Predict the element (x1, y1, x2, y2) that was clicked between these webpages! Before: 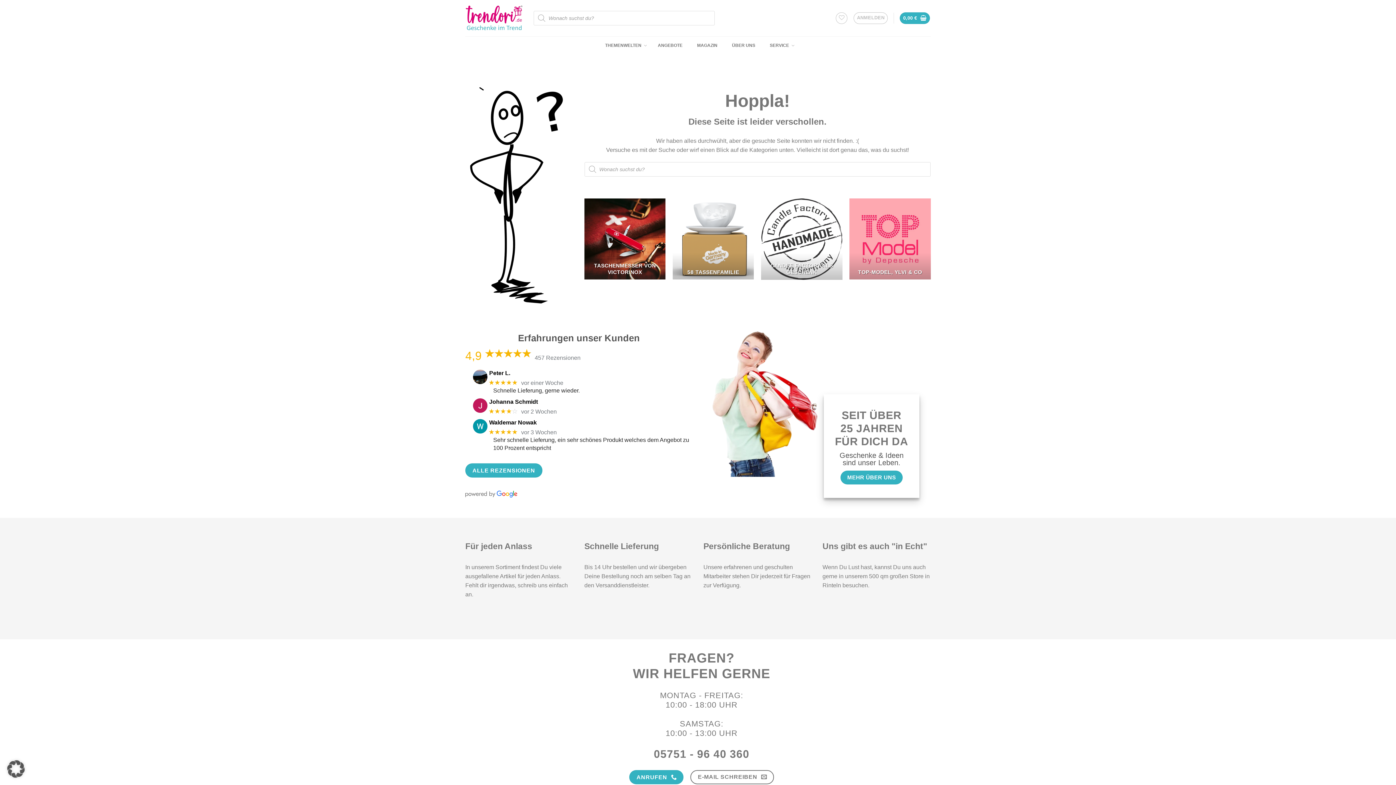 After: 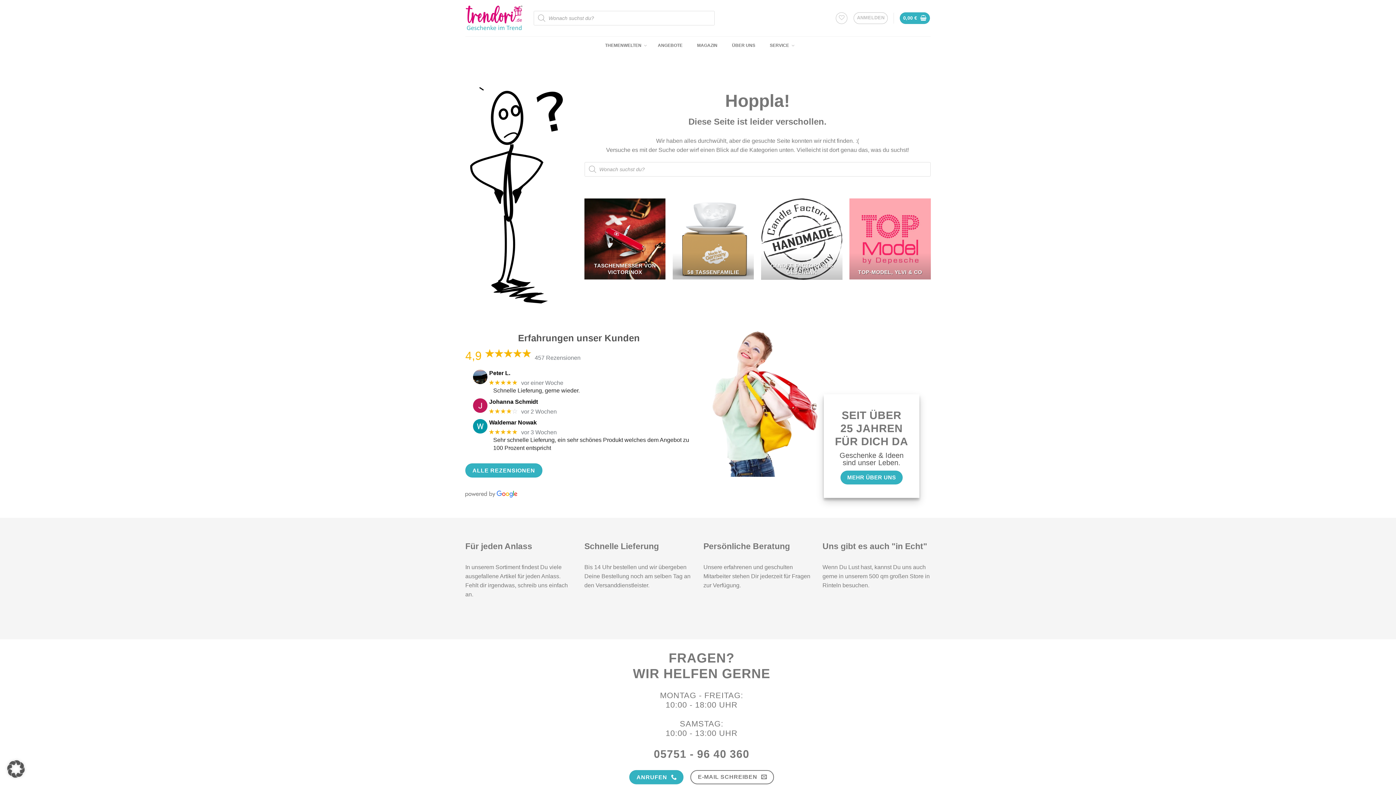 Action: label: 457 Rezensionen bbox: (534, 354, 580, 361)